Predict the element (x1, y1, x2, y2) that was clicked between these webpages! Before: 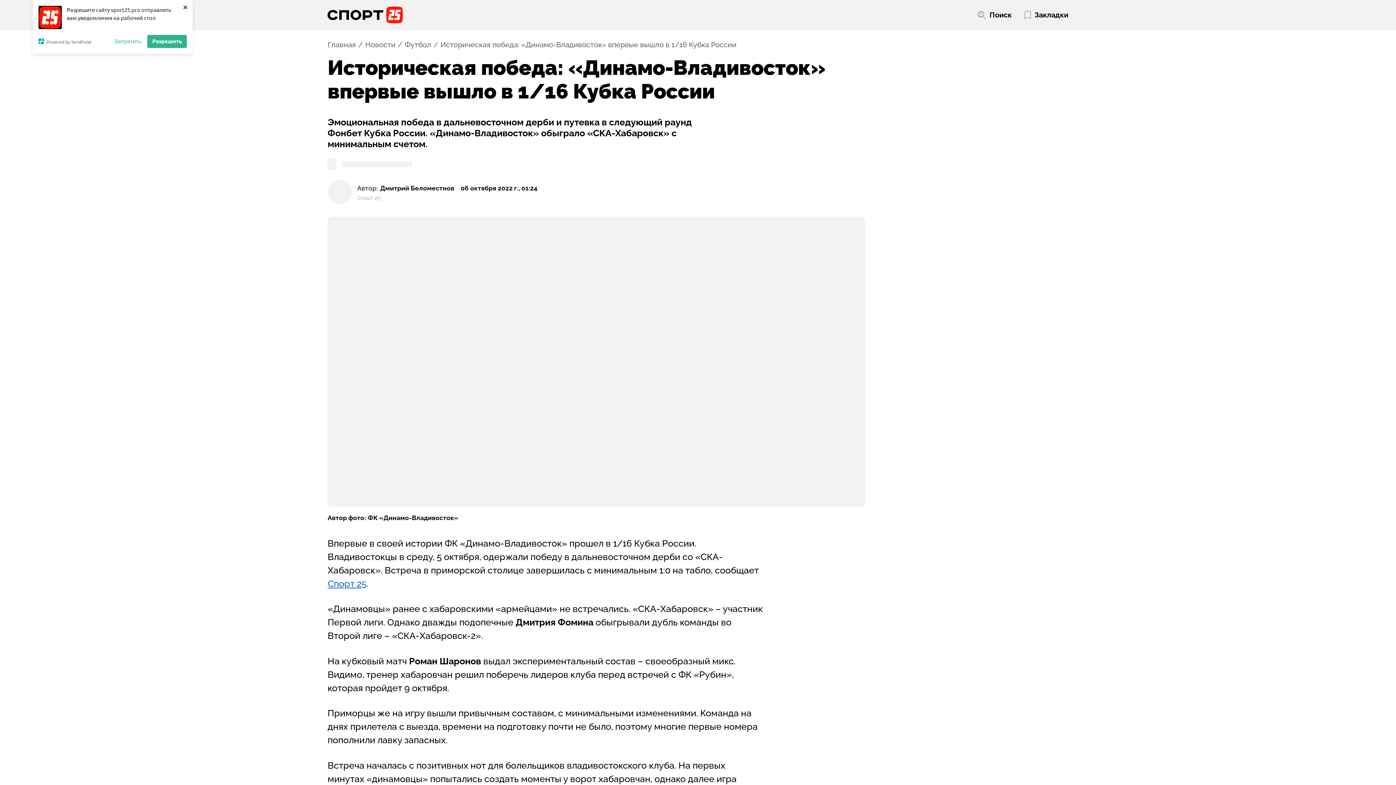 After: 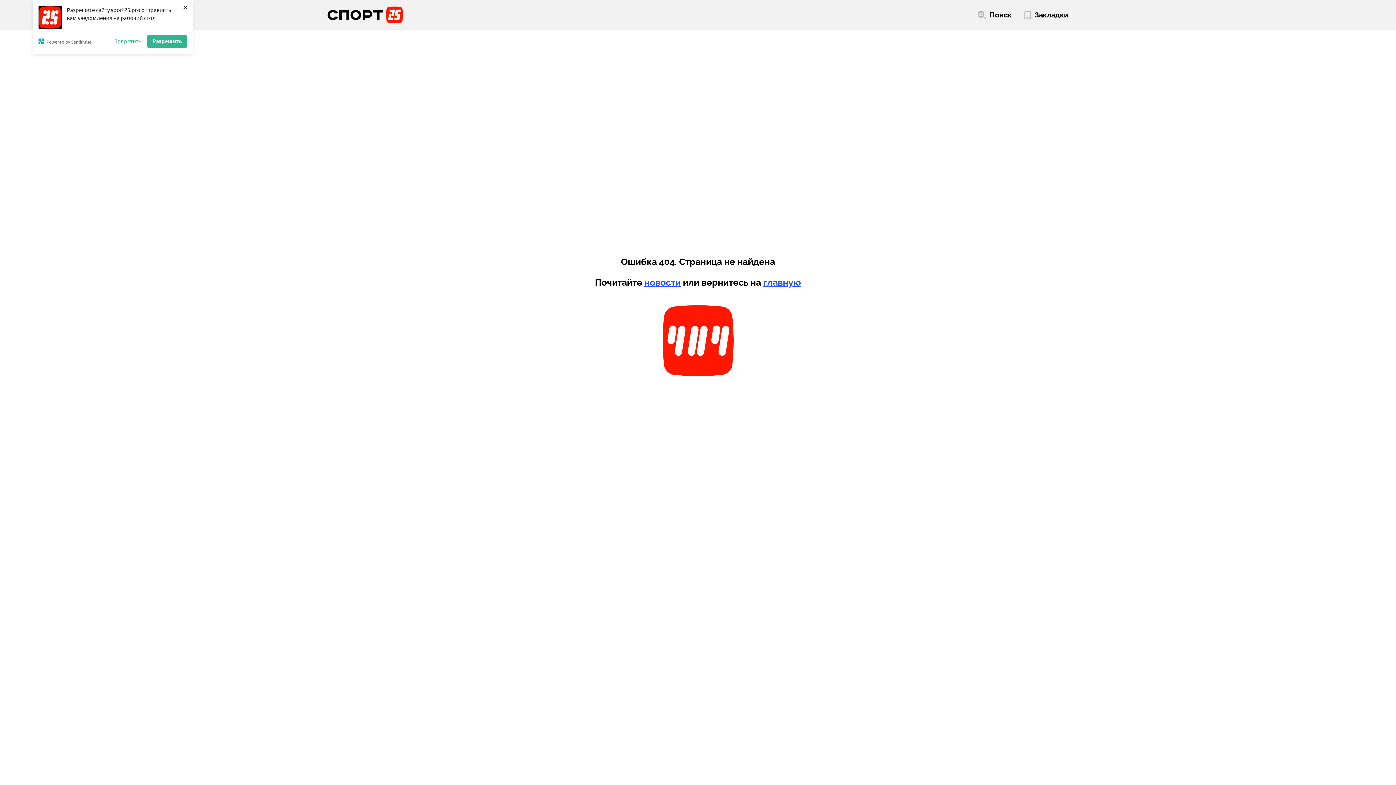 Action: bbox: (327, 578, 366, 589) label: Спорт 25